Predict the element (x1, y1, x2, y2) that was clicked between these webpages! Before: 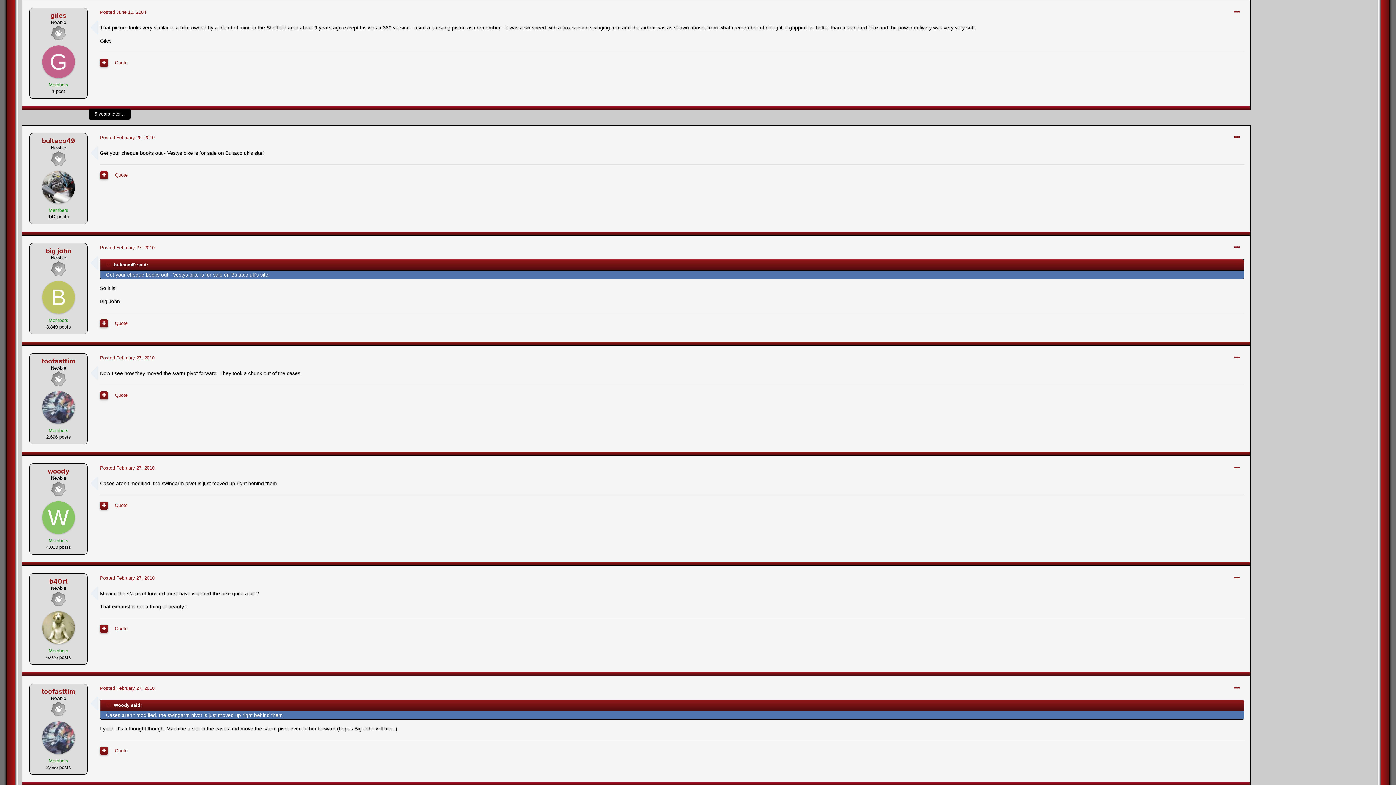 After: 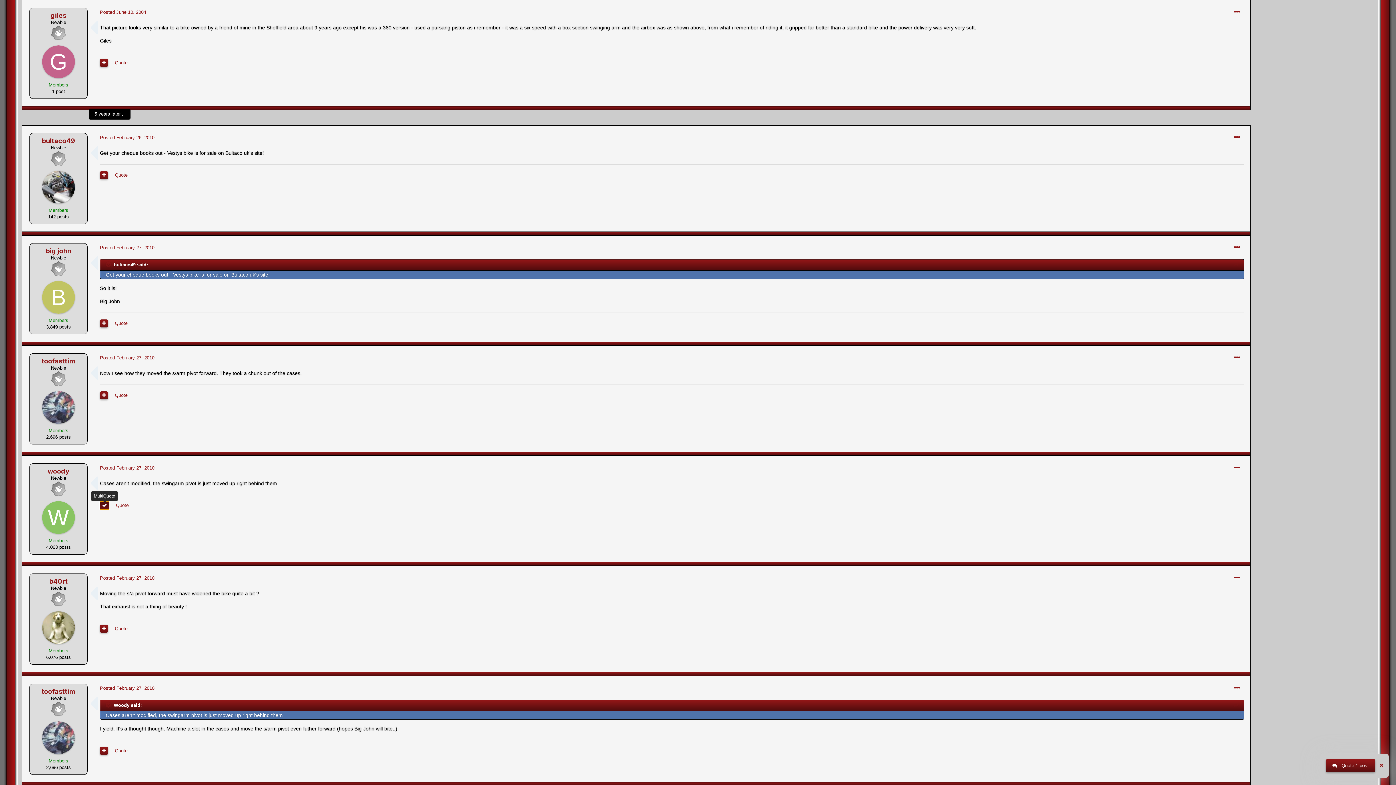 Action: bbox: (100, 501, 108, 509)